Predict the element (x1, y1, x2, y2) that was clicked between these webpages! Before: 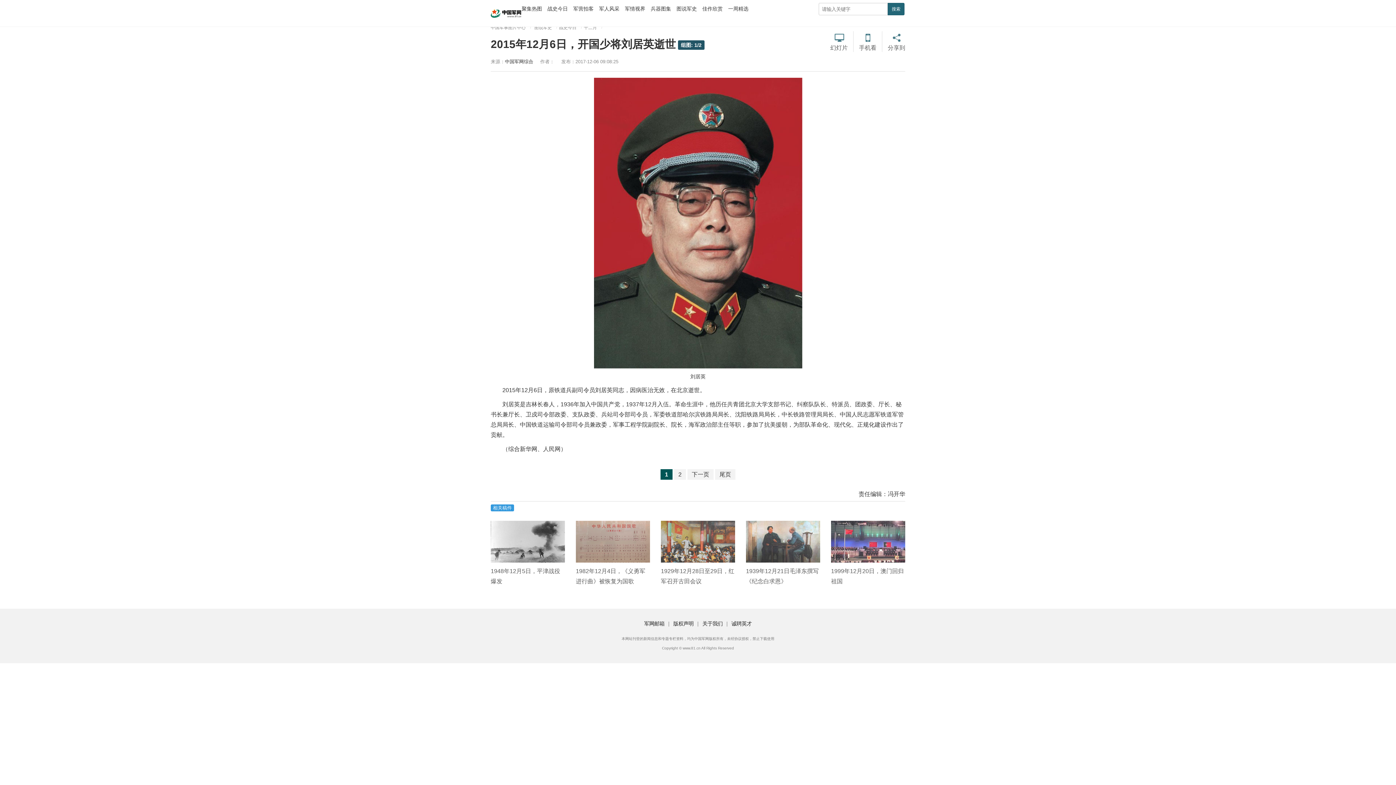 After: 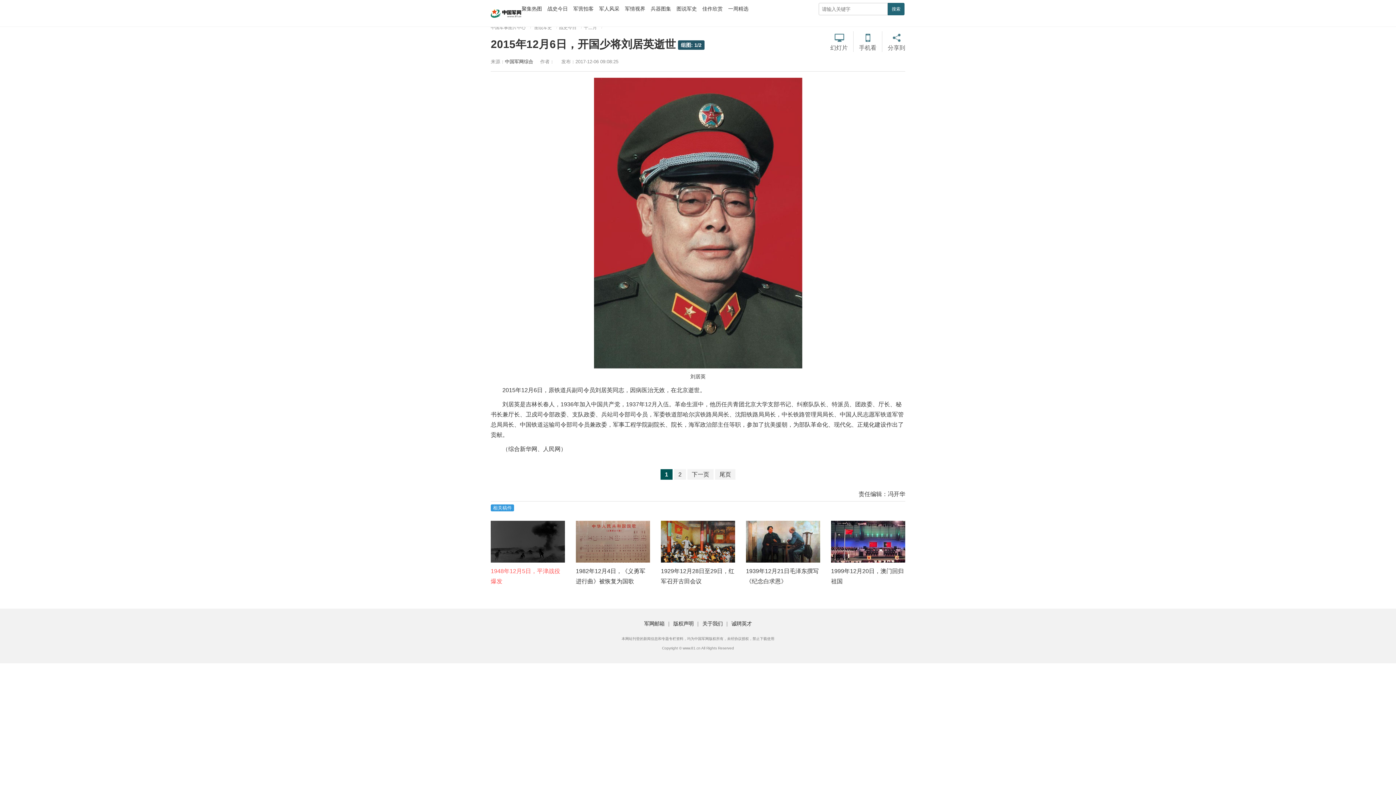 Action: bbox: (490, 520, 565, 586) label: 1948年12月5日，平津战役爆发